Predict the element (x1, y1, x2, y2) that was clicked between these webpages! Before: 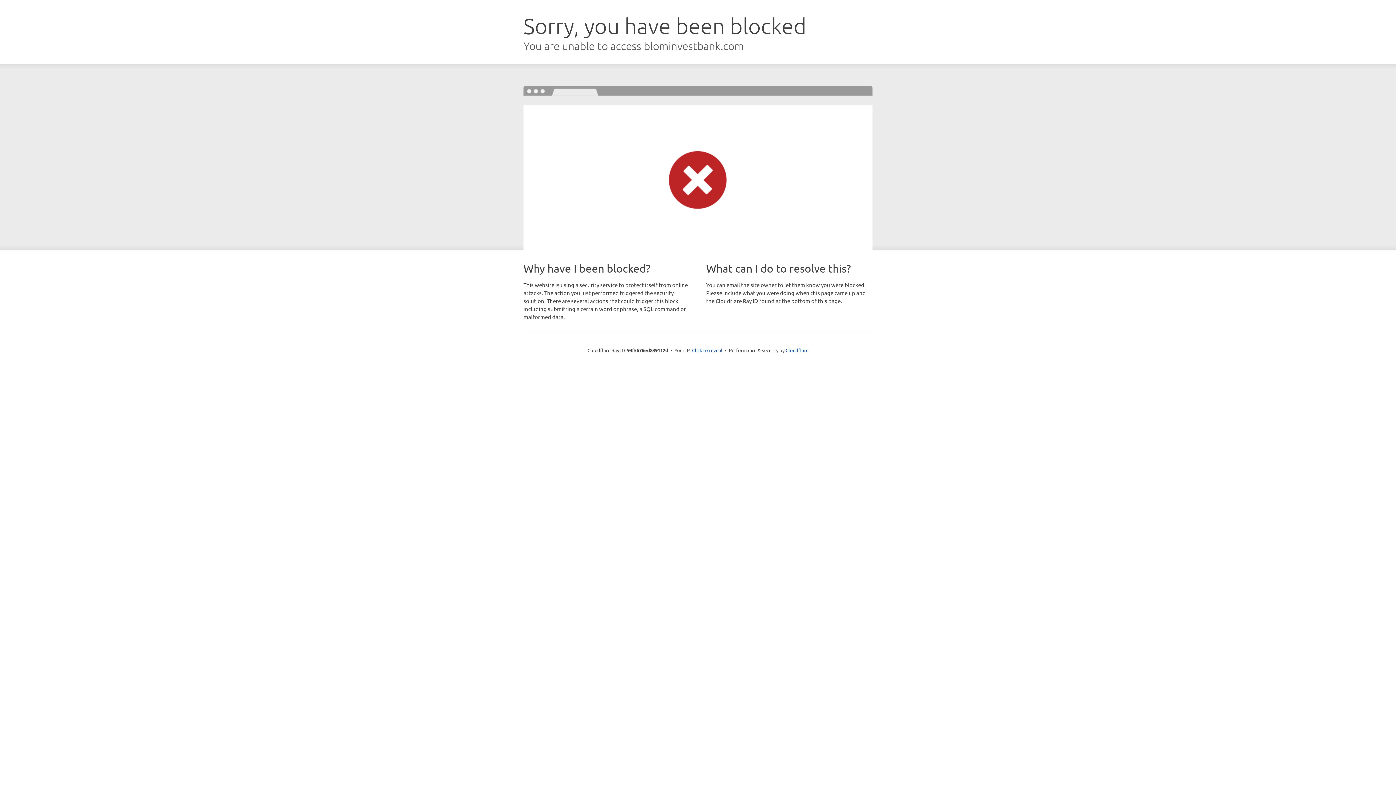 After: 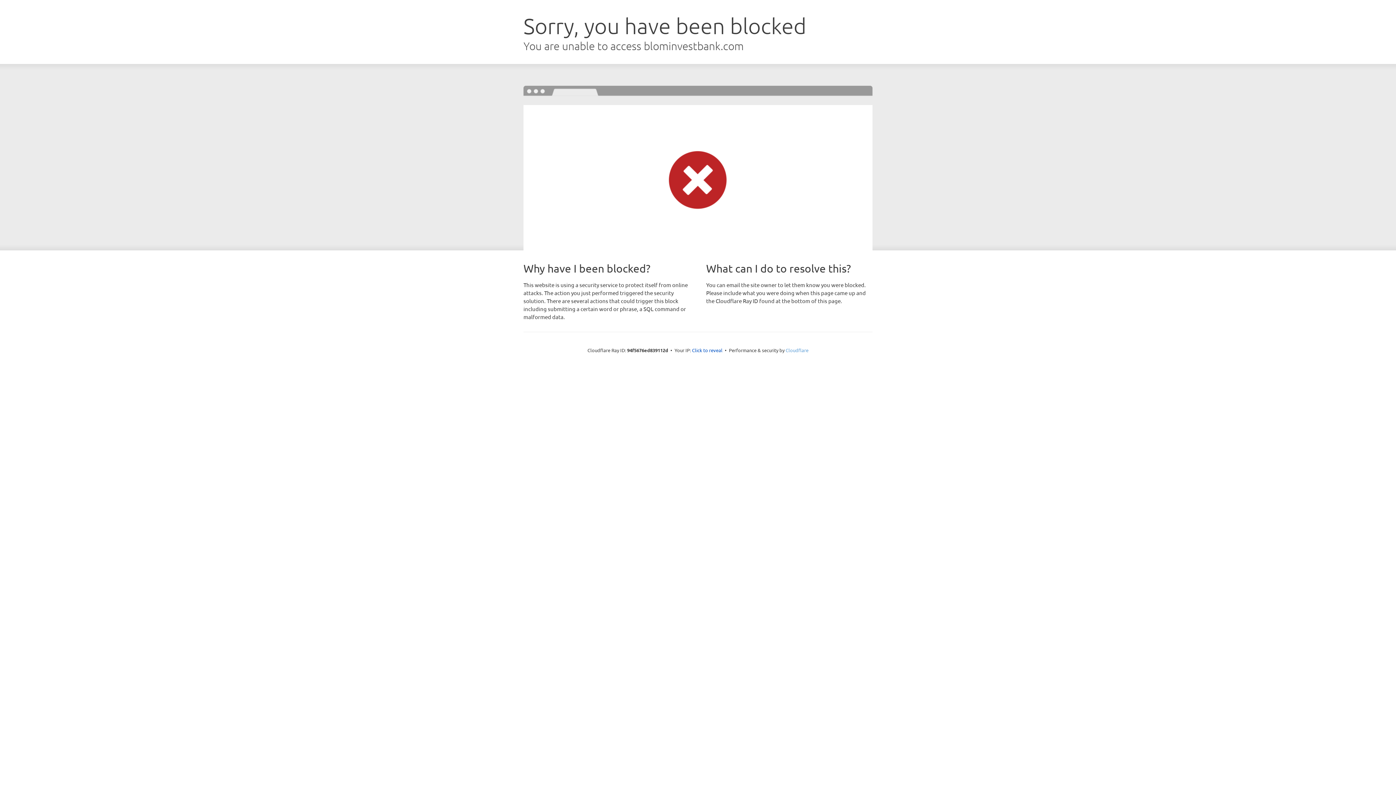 Action: label: Cloudflare bbox: (785, 347, 808, 353)